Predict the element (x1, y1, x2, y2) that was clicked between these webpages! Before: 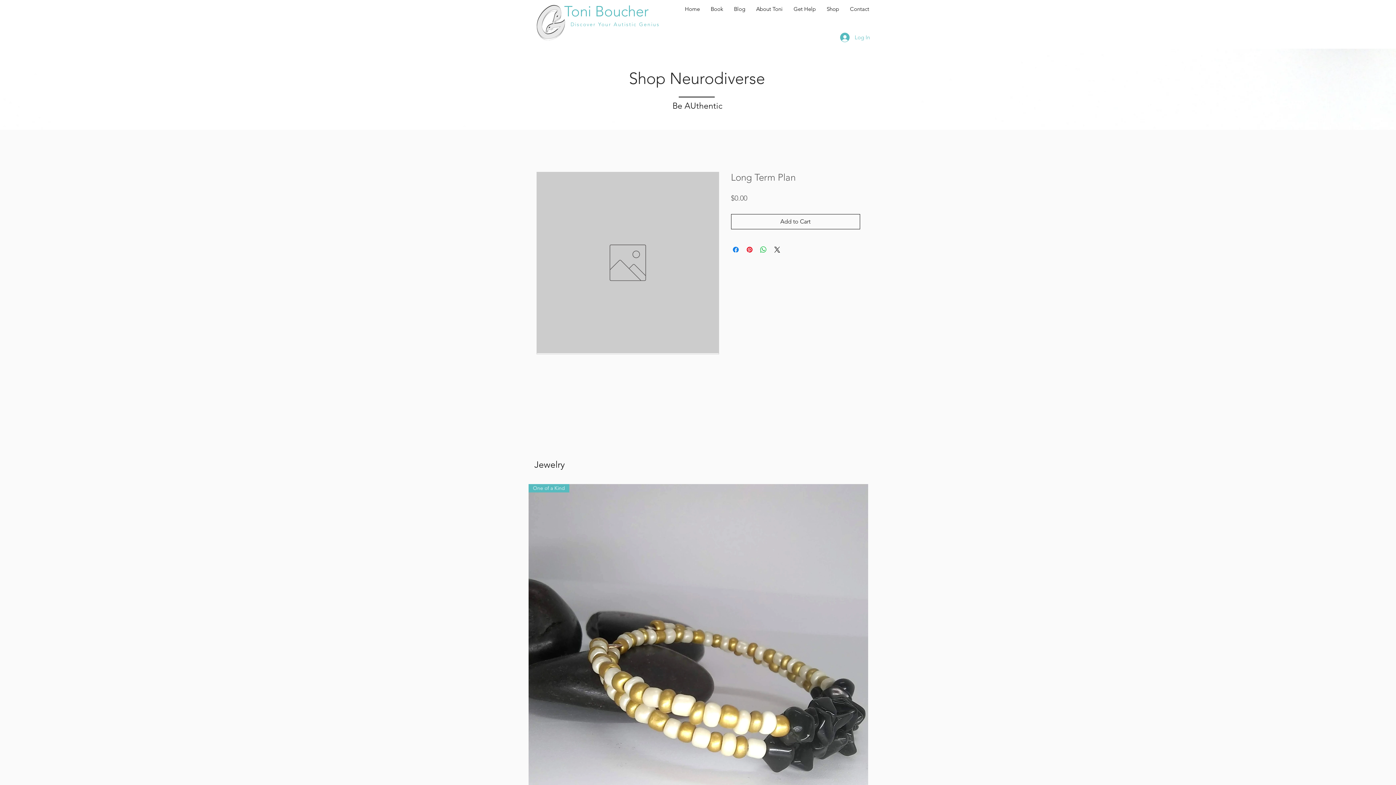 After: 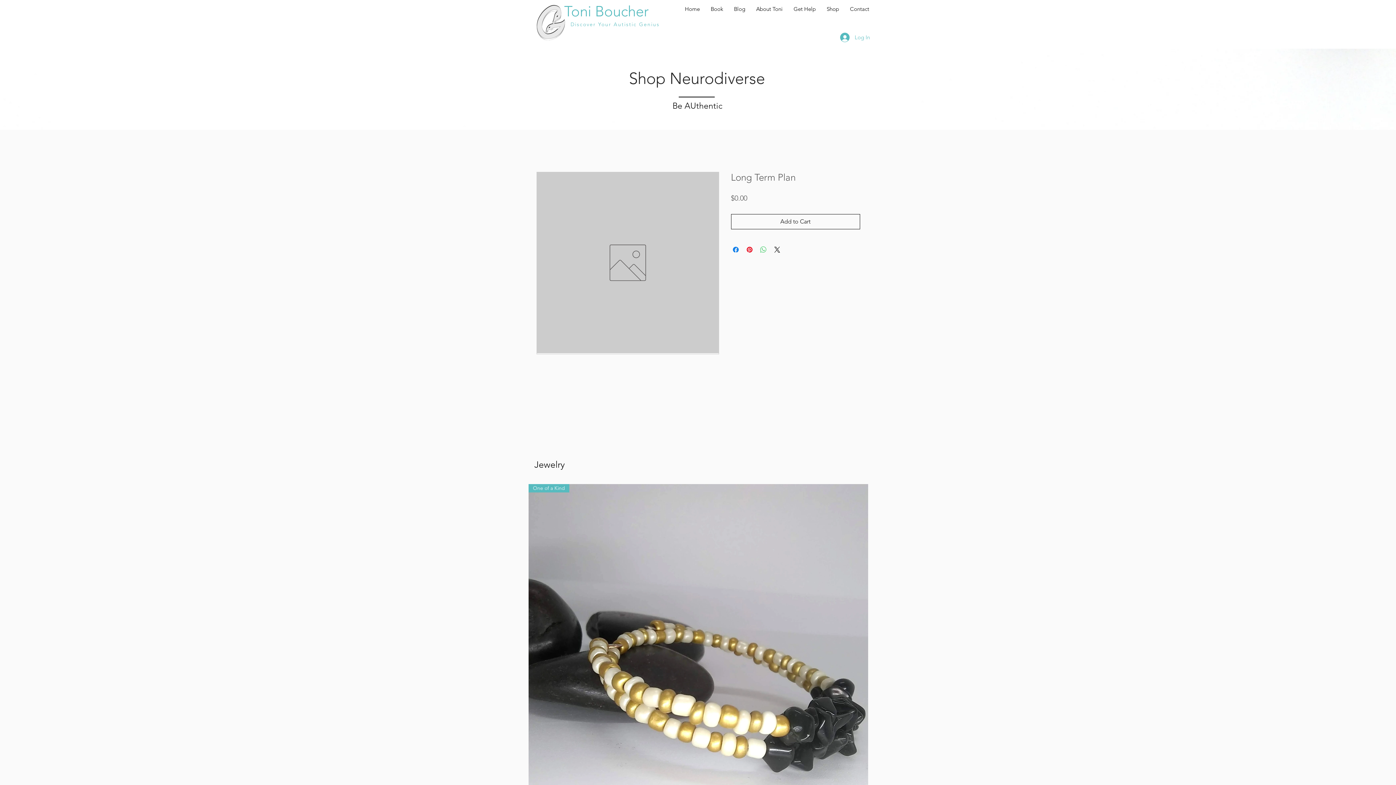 Action: label: Share on WhatsApp bbox: (759, 245, 767, 254)